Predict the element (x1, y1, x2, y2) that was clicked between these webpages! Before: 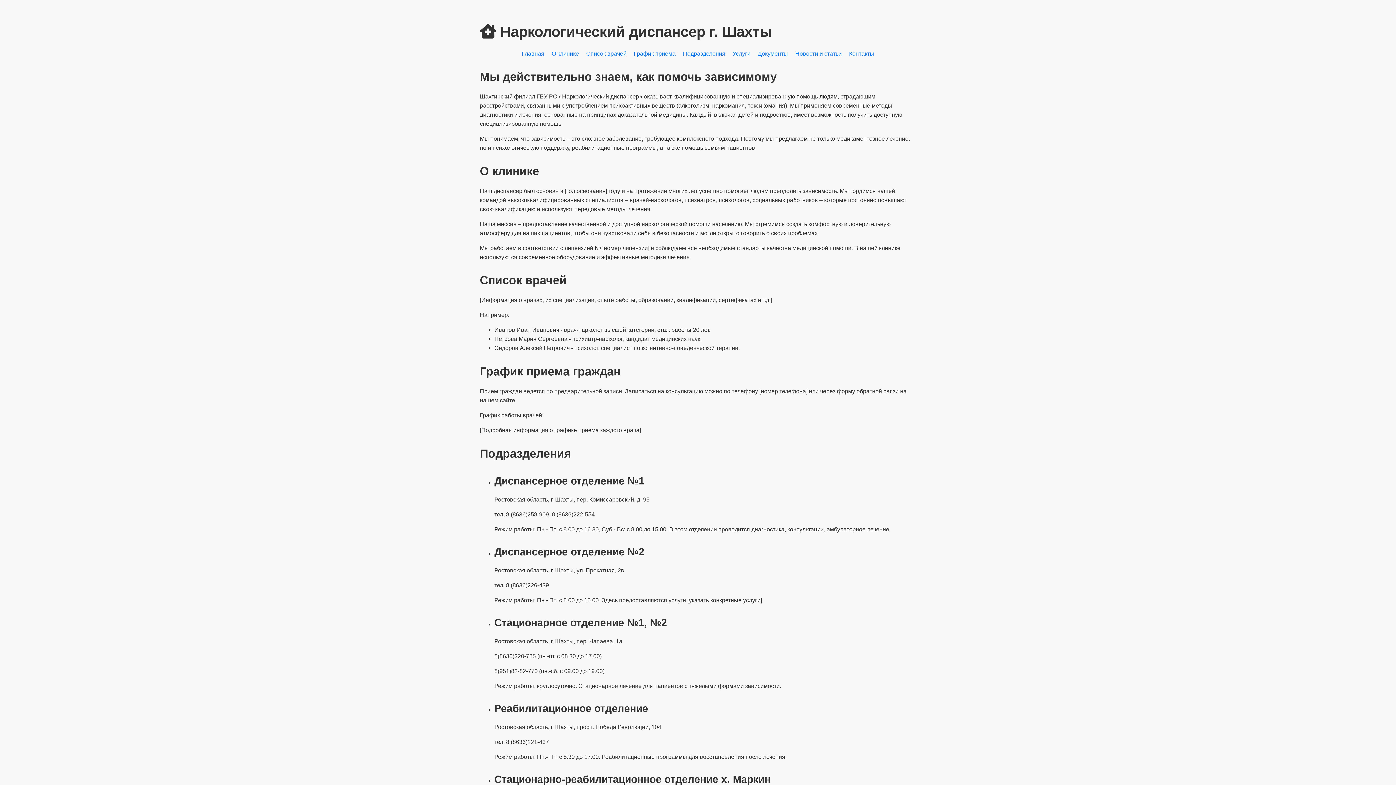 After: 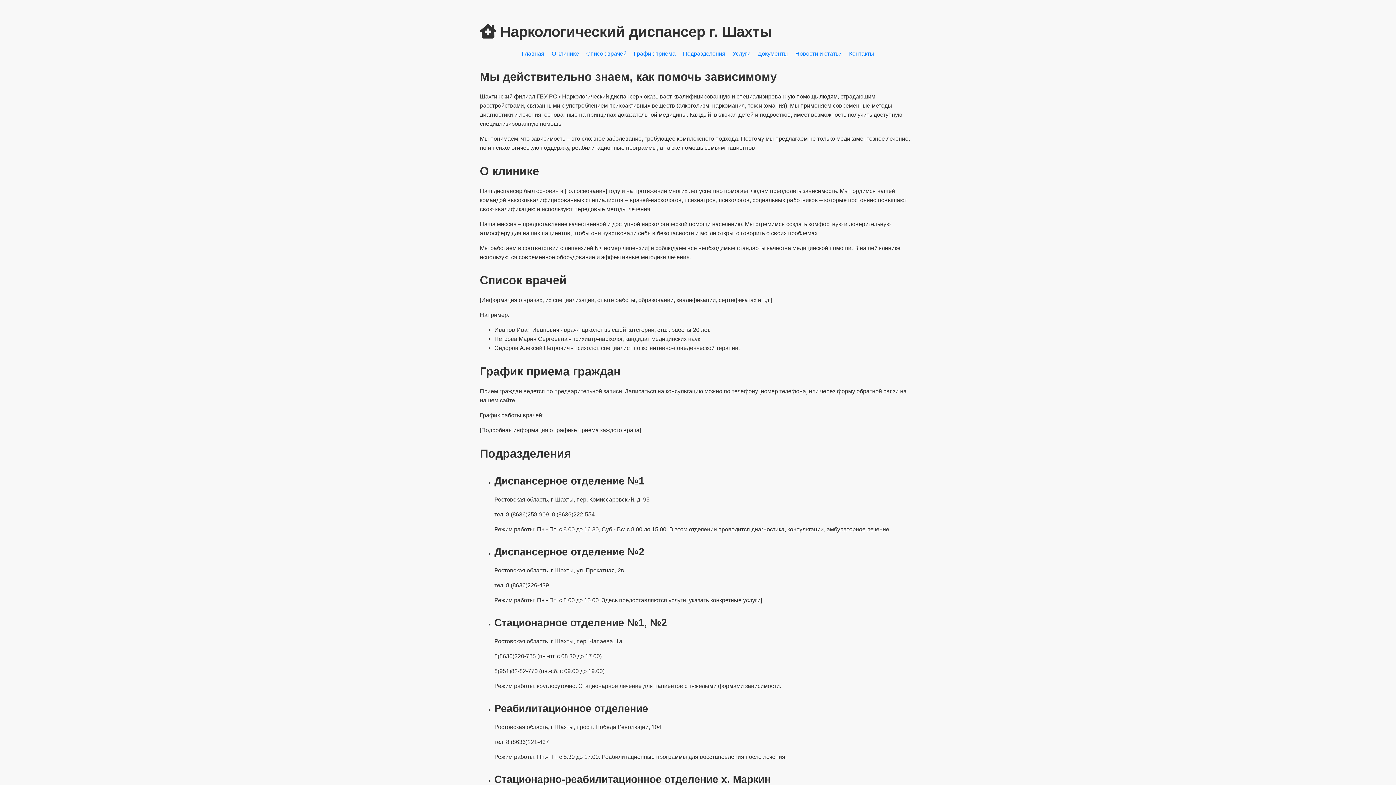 Action: label: Документы bbox: (758, 50, 788, 56)